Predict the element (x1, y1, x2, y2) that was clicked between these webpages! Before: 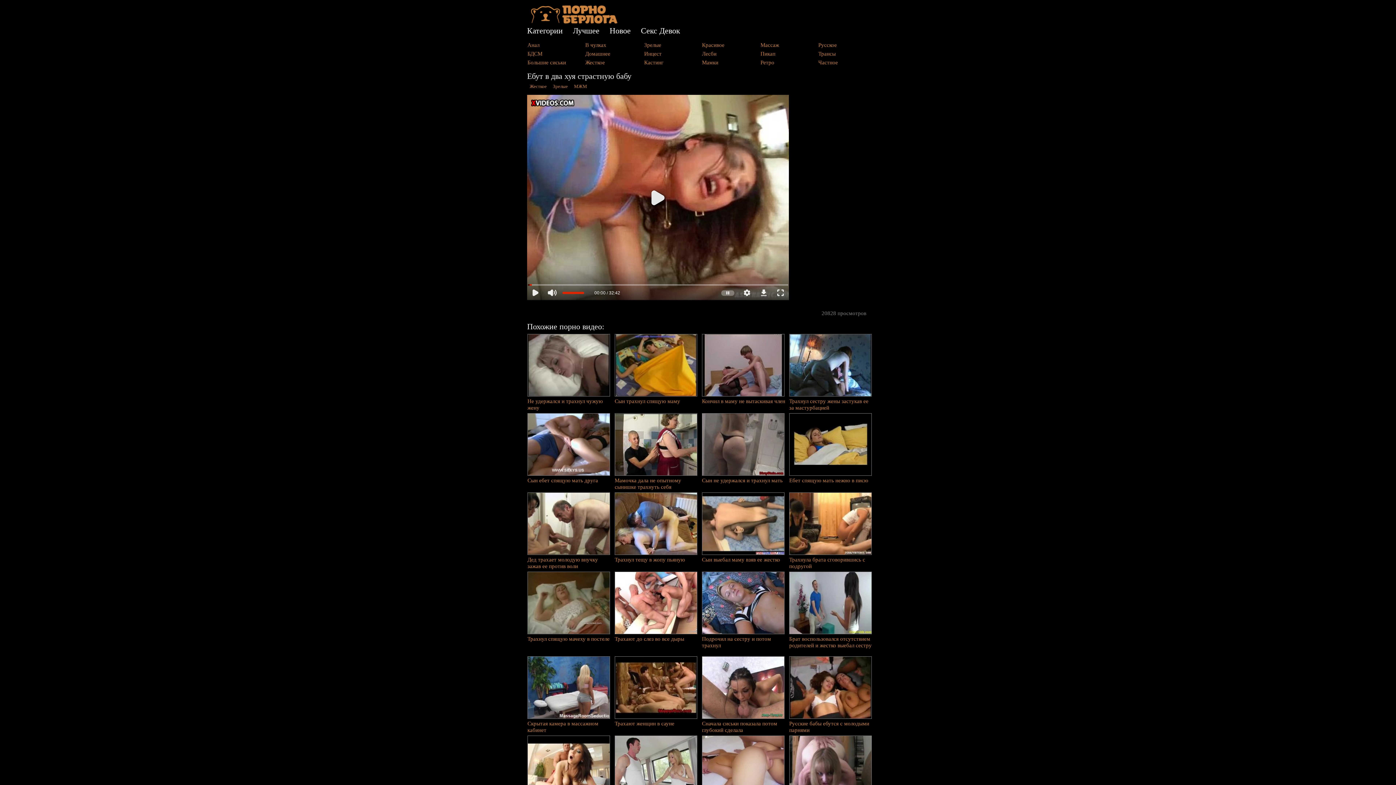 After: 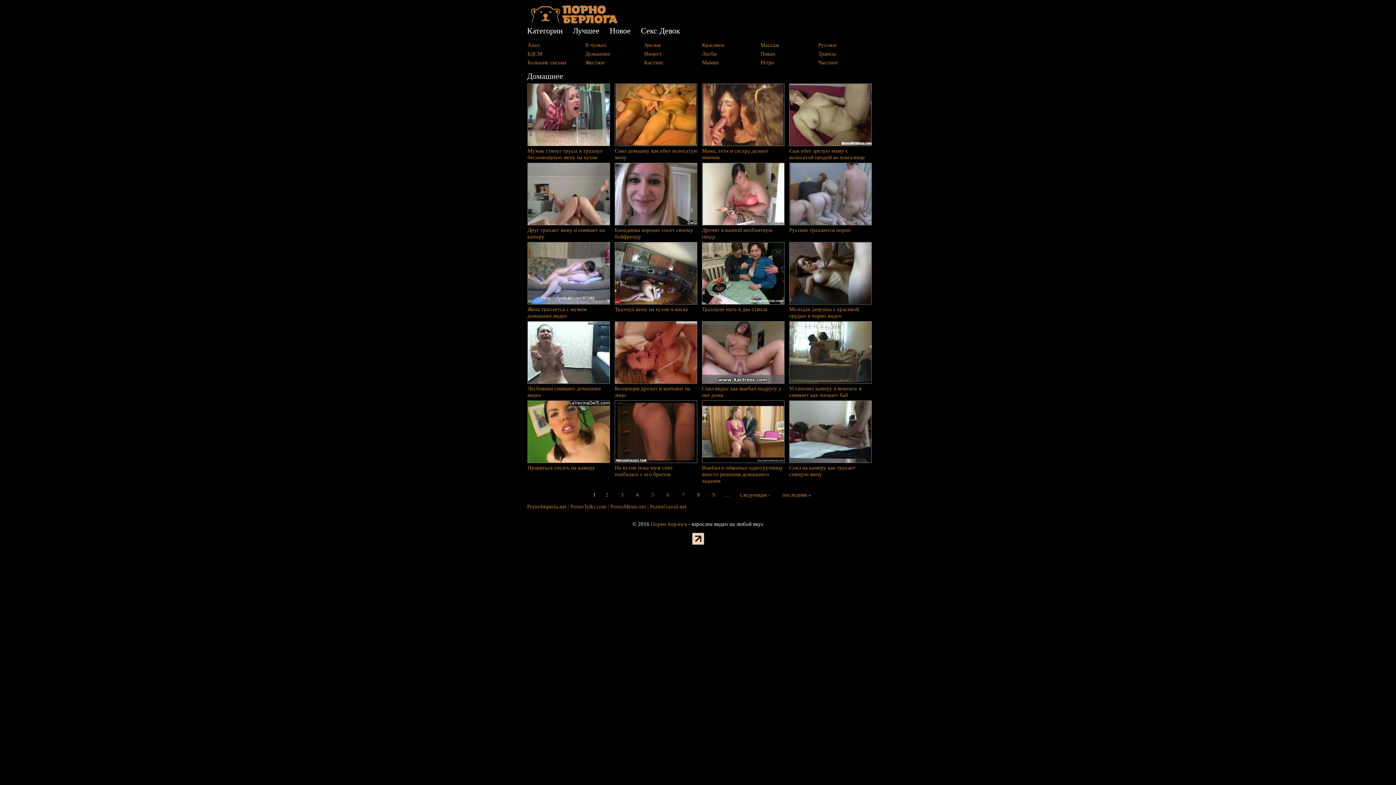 Action: bbox: (585, 50, 610, 56) label: Домашнее